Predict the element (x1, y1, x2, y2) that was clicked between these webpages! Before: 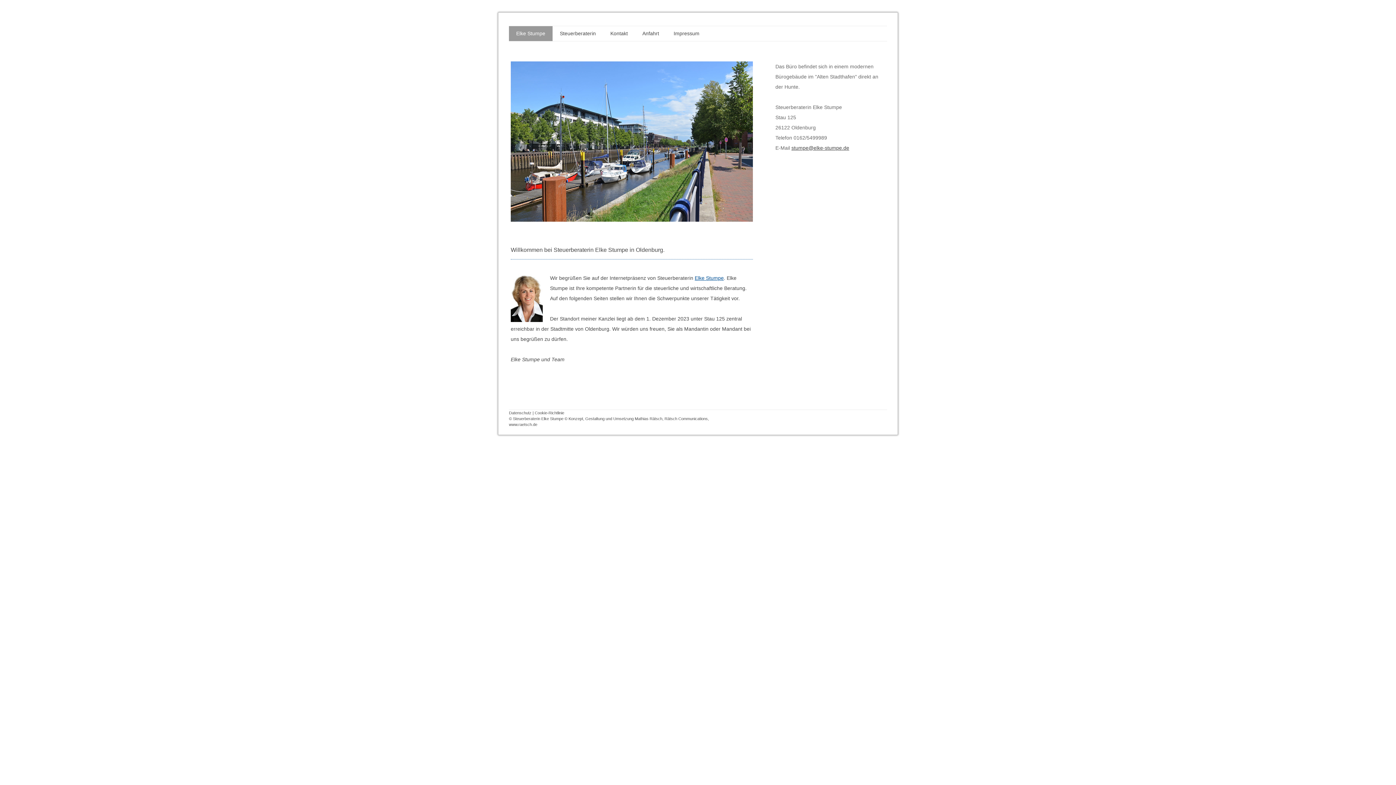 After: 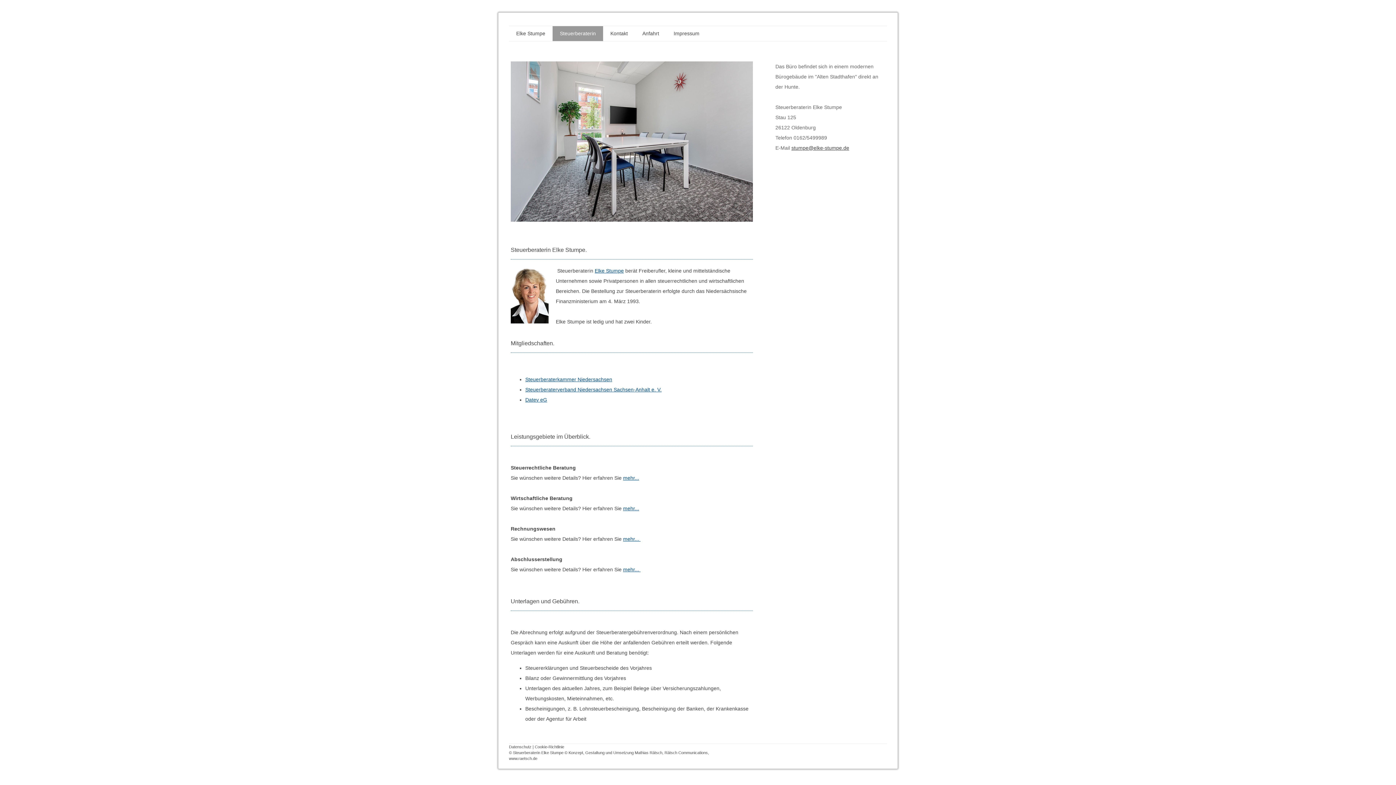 Action: label: Steuerberaterin bbox: (552, 26, 603, 41)